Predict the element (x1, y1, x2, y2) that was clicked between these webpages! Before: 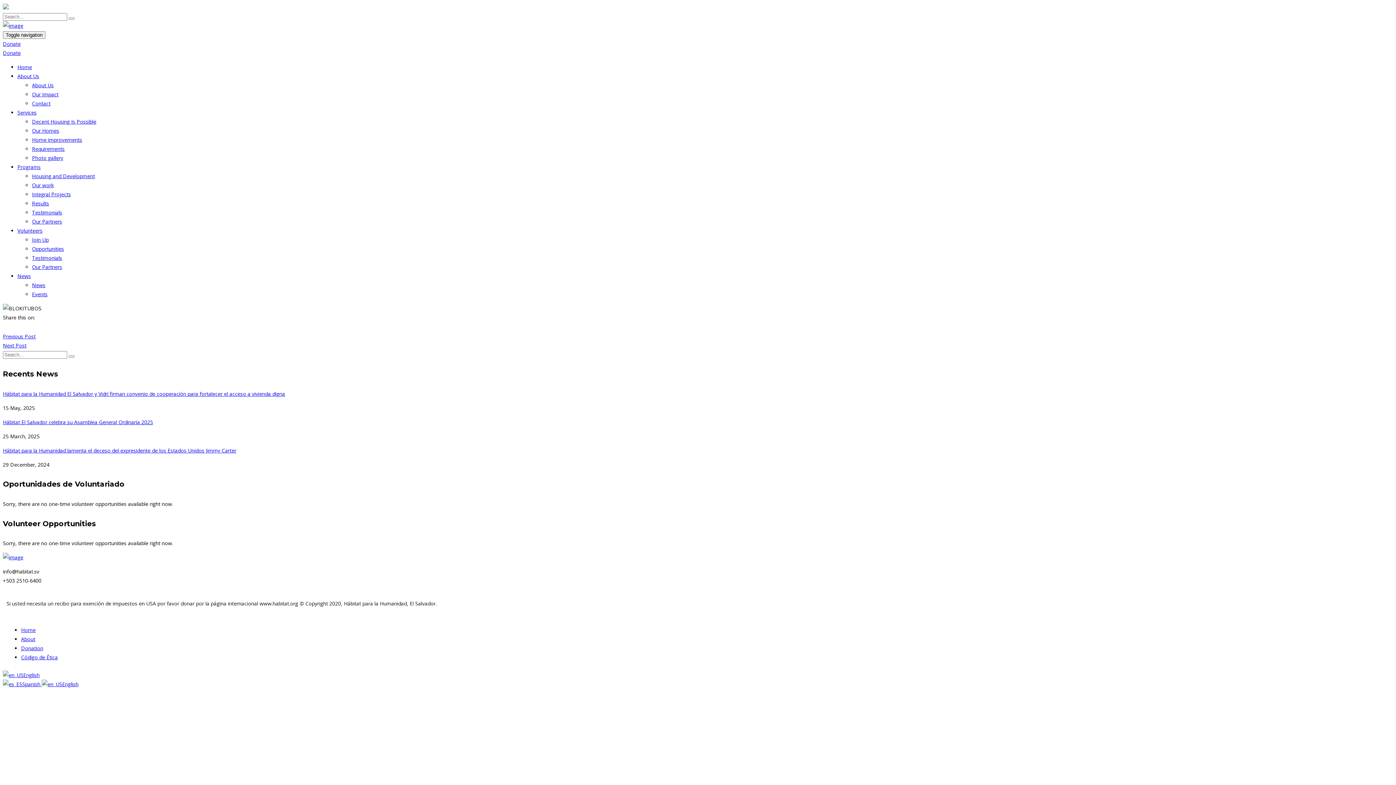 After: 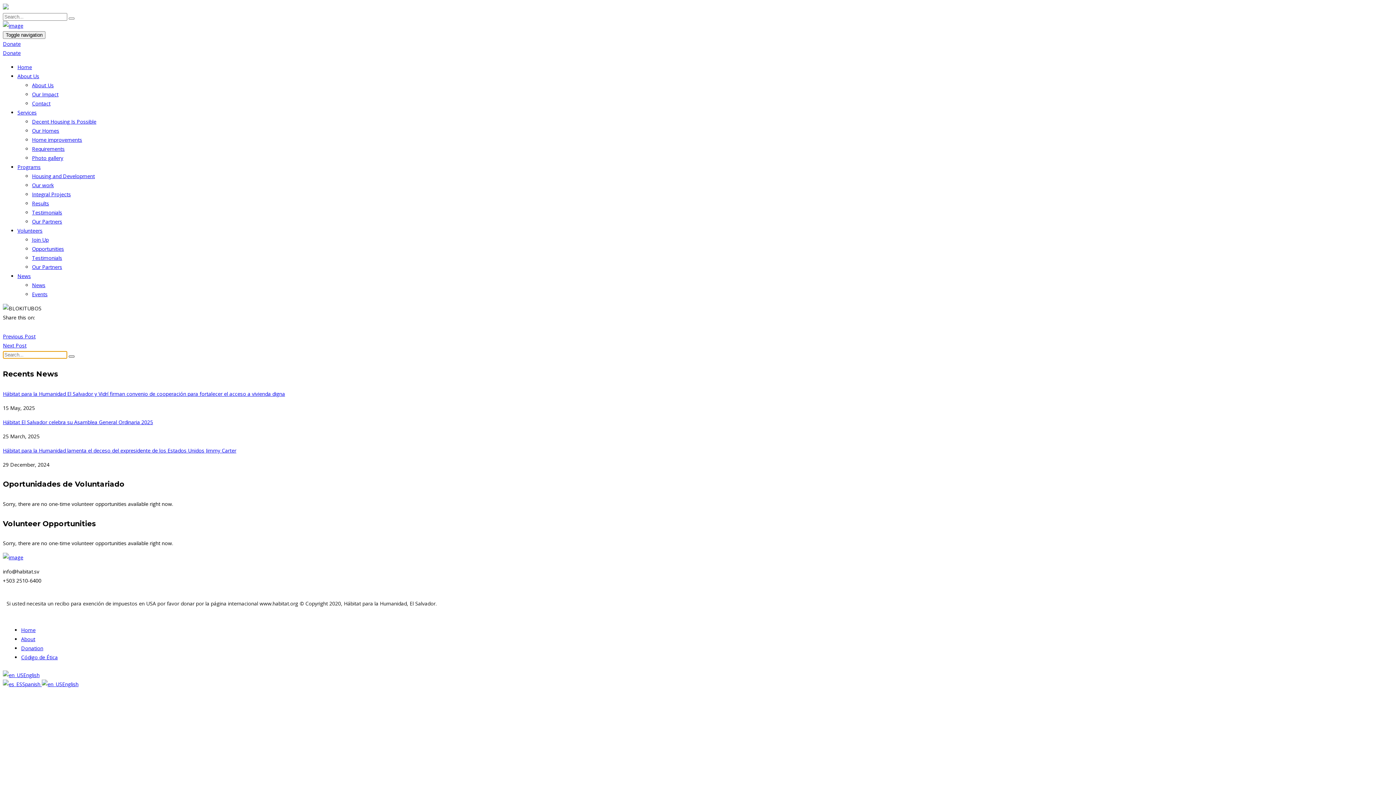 Action: bbox: (68, 355, 74, 357)